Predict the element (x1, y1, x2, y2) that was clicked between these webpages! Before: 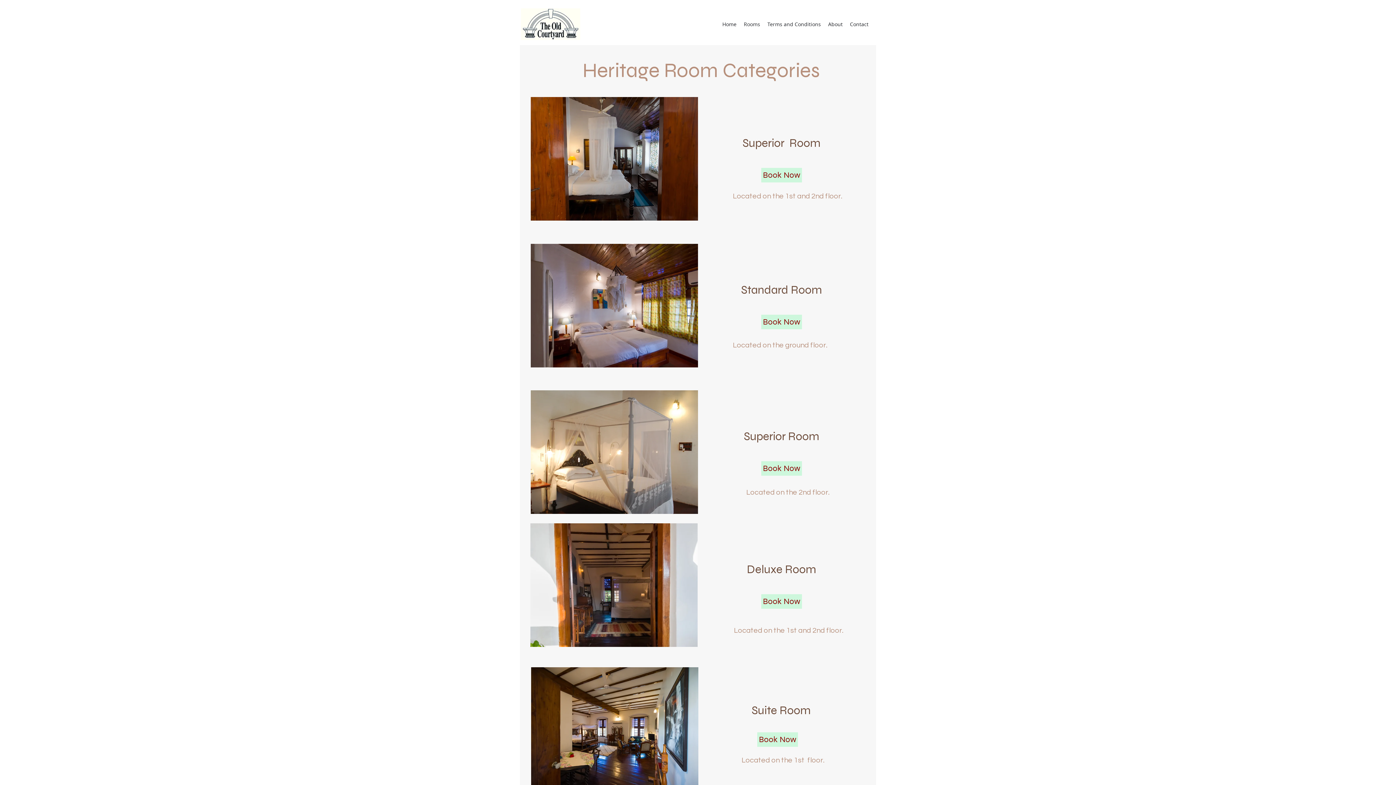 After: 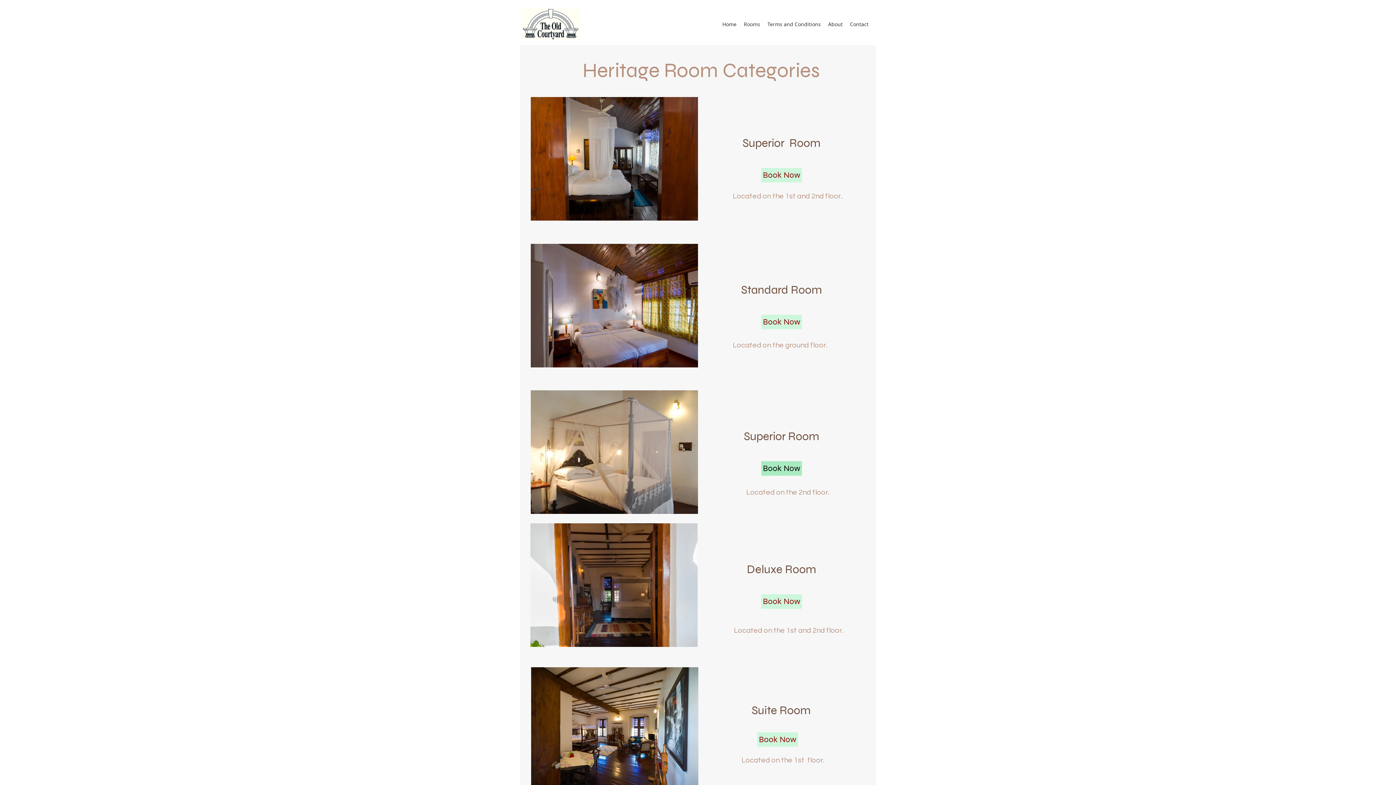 Action: label: Book Now bbox: (761, 461, 802, 476)